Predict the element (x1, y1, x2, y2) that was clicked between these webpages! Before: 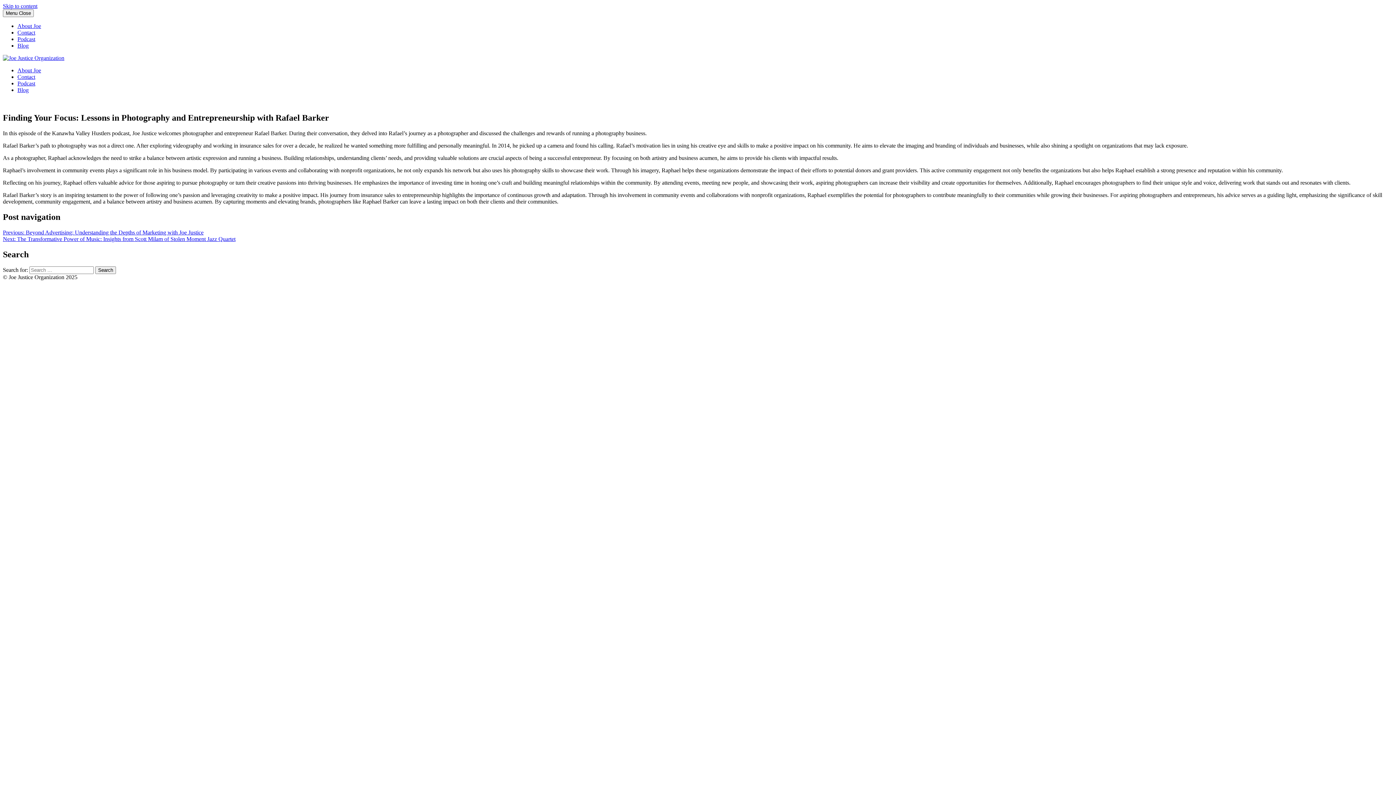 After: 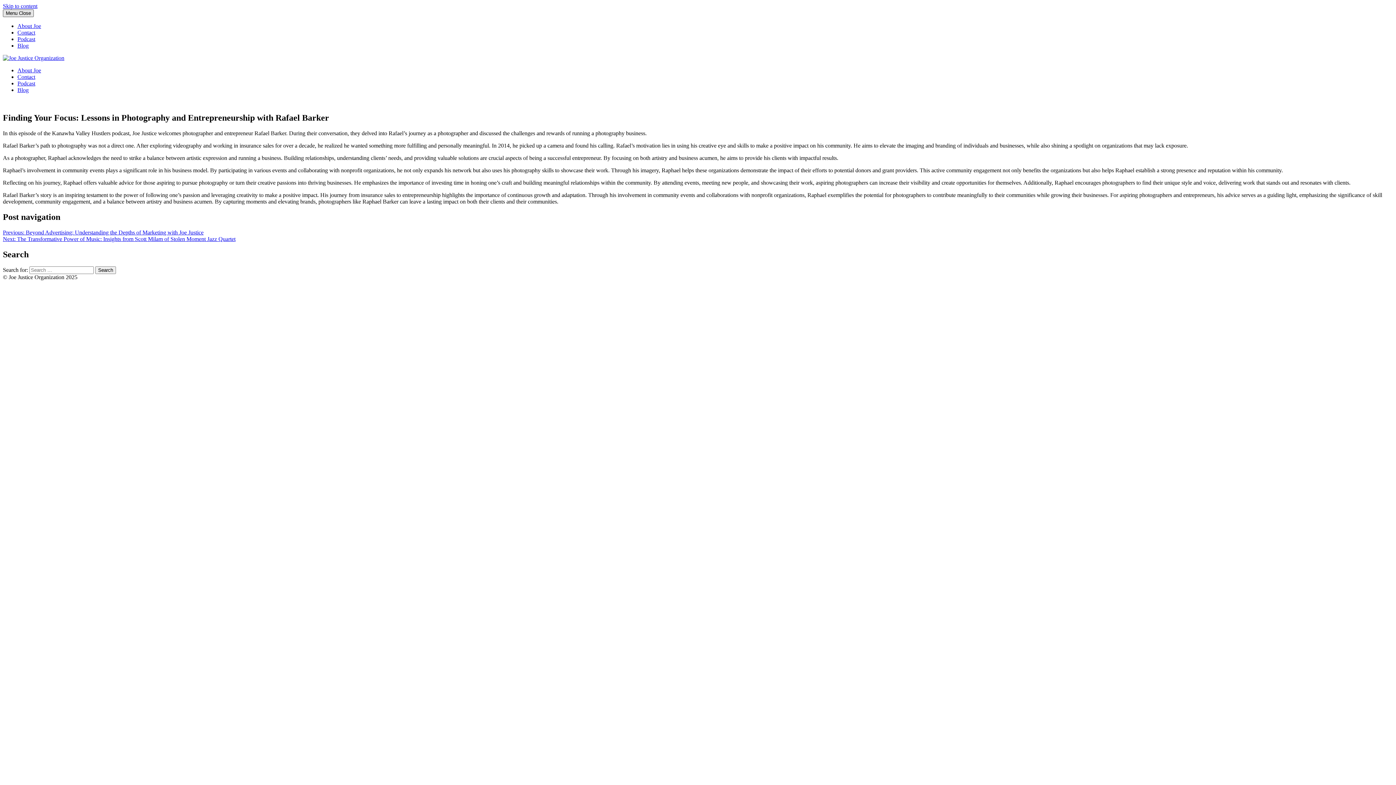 Action: bbox: (2, 9, 33, 17) label: Menu Close